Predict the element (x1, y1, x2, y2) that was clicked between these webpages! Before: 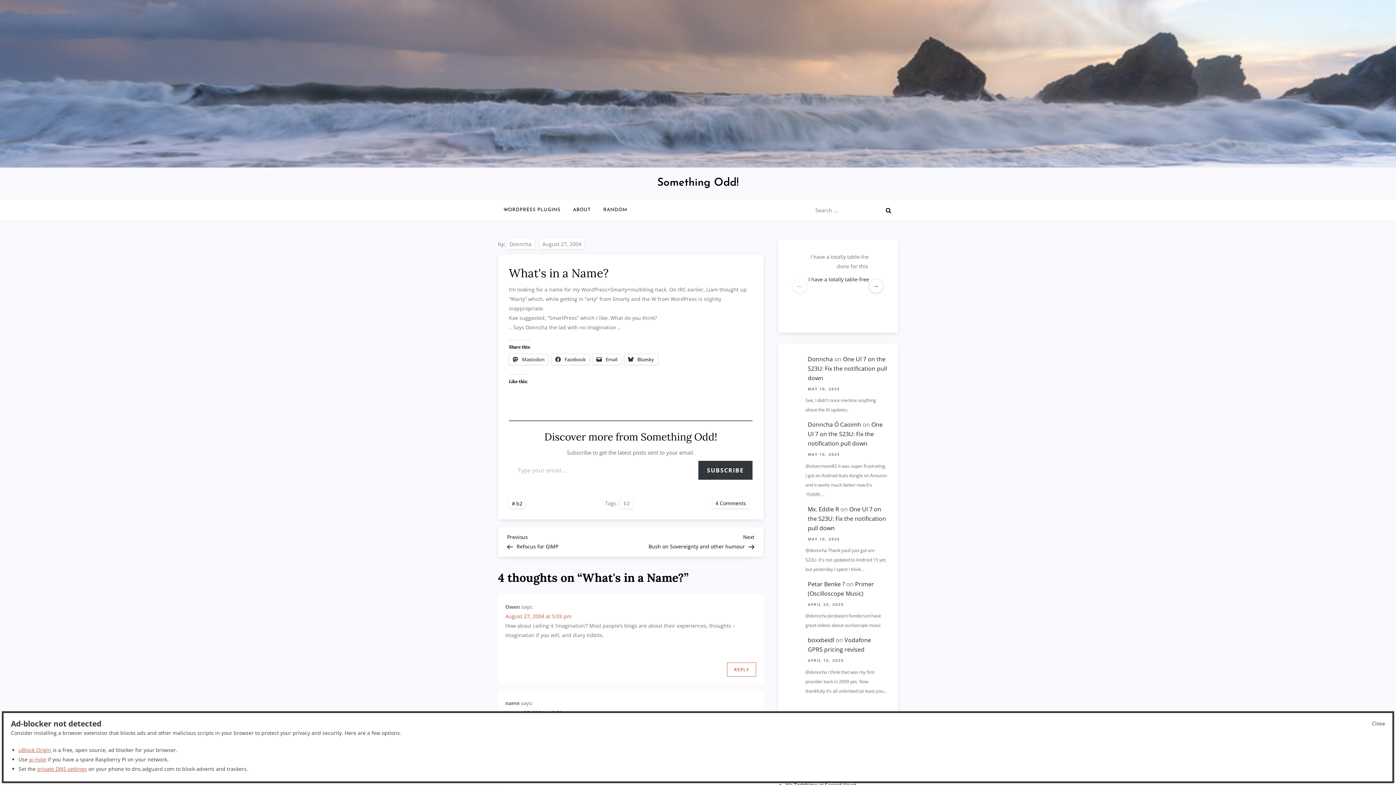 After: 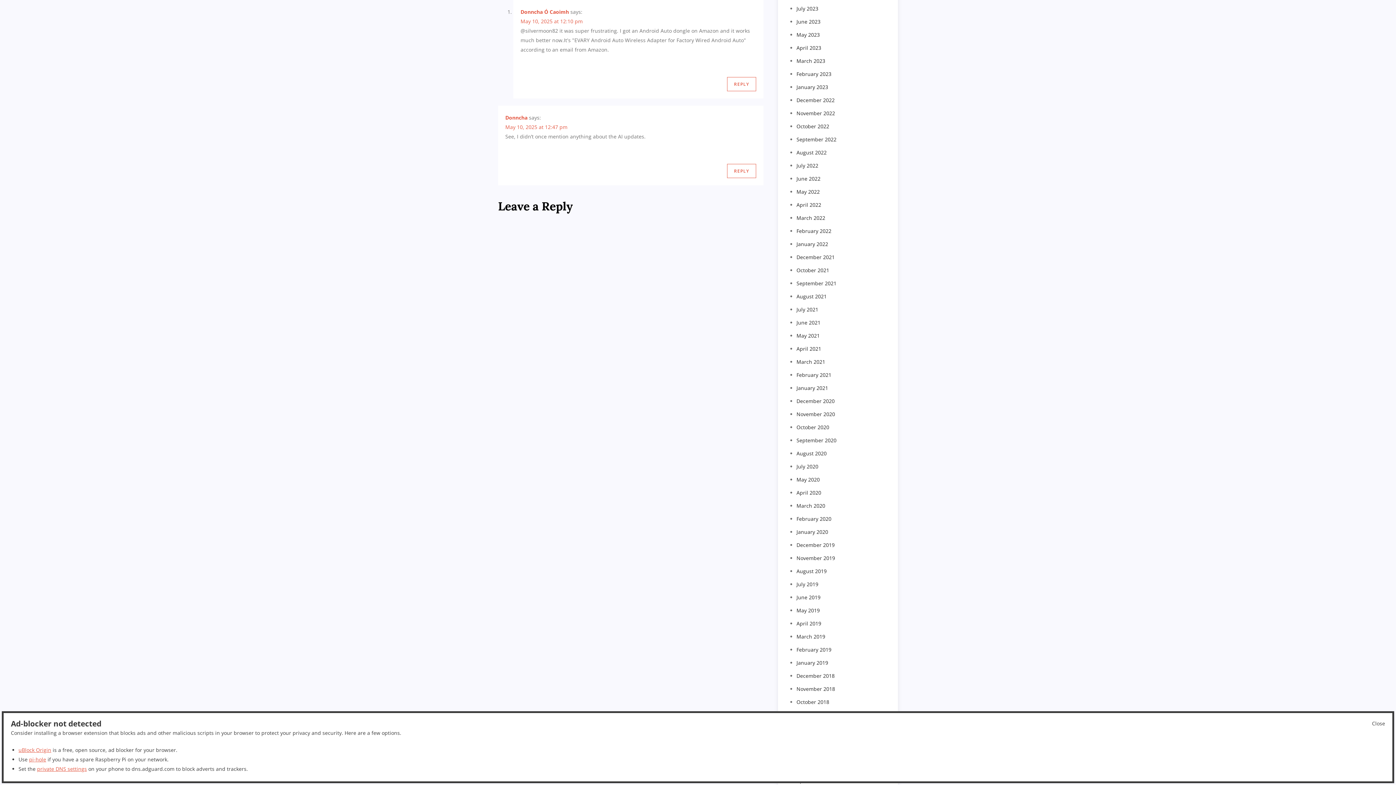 Action: bbox: (808, 420, 882, 447) label: One UI 7 on the S23U: Fix the notification pull down